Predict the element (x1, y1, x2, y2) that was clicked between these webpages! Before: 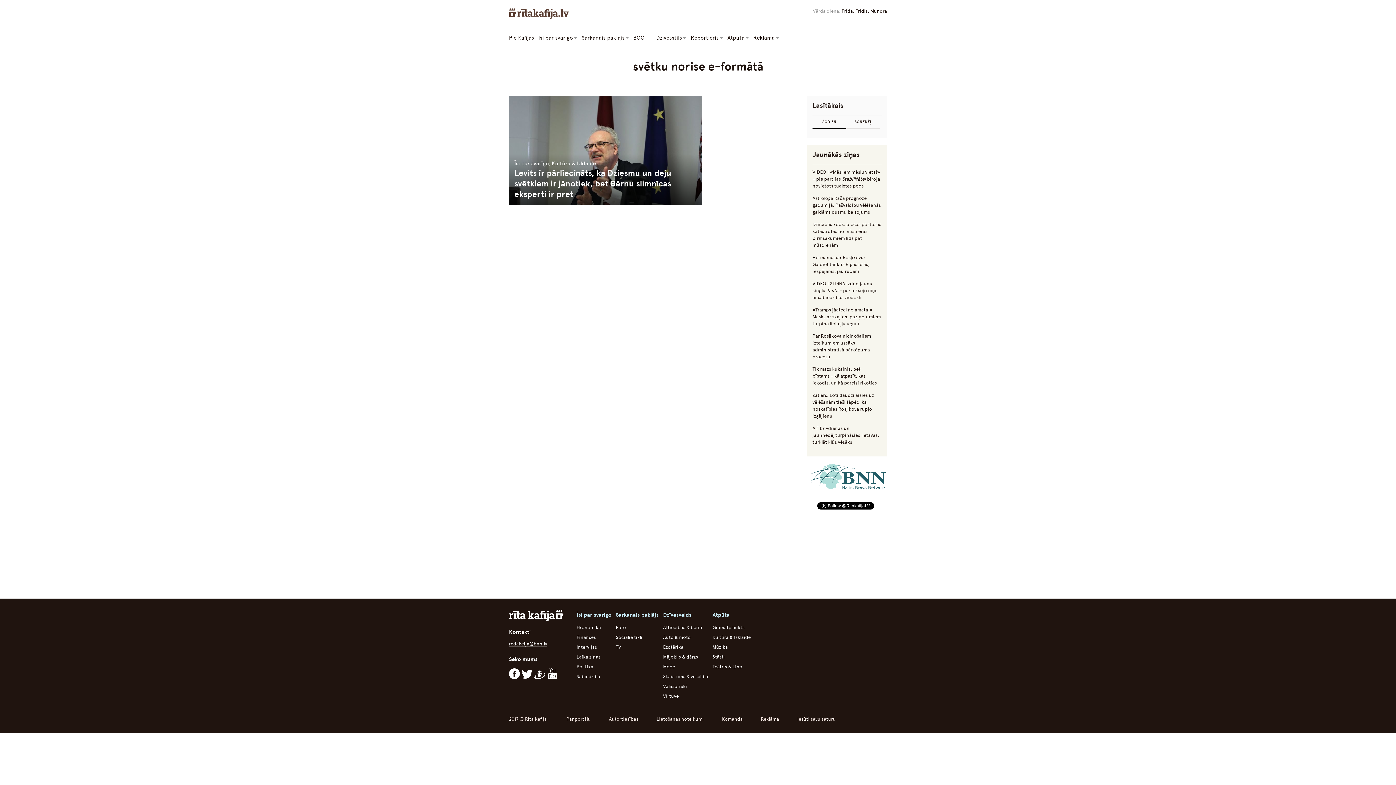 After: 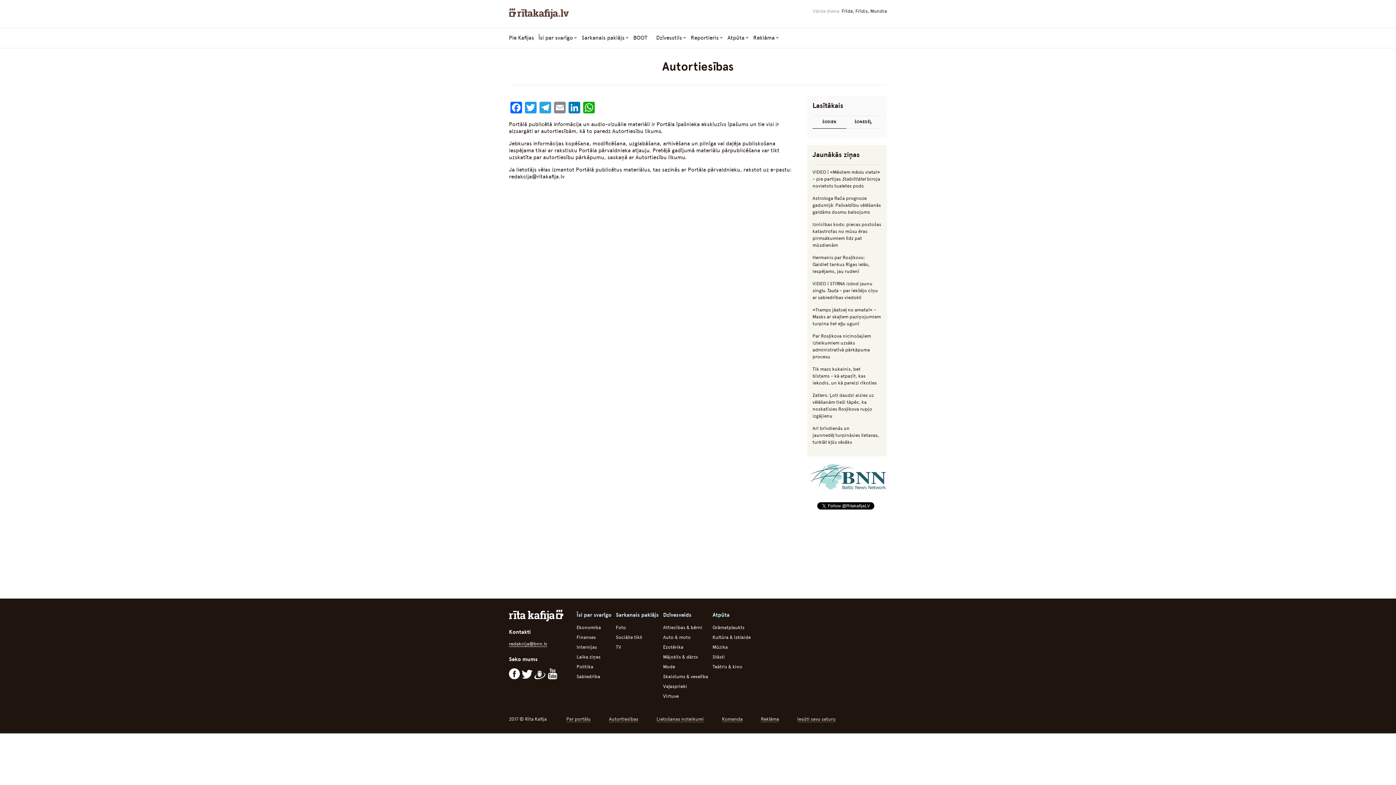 Action: bbox: (609, 716, 638, 722) label: Autortiesības